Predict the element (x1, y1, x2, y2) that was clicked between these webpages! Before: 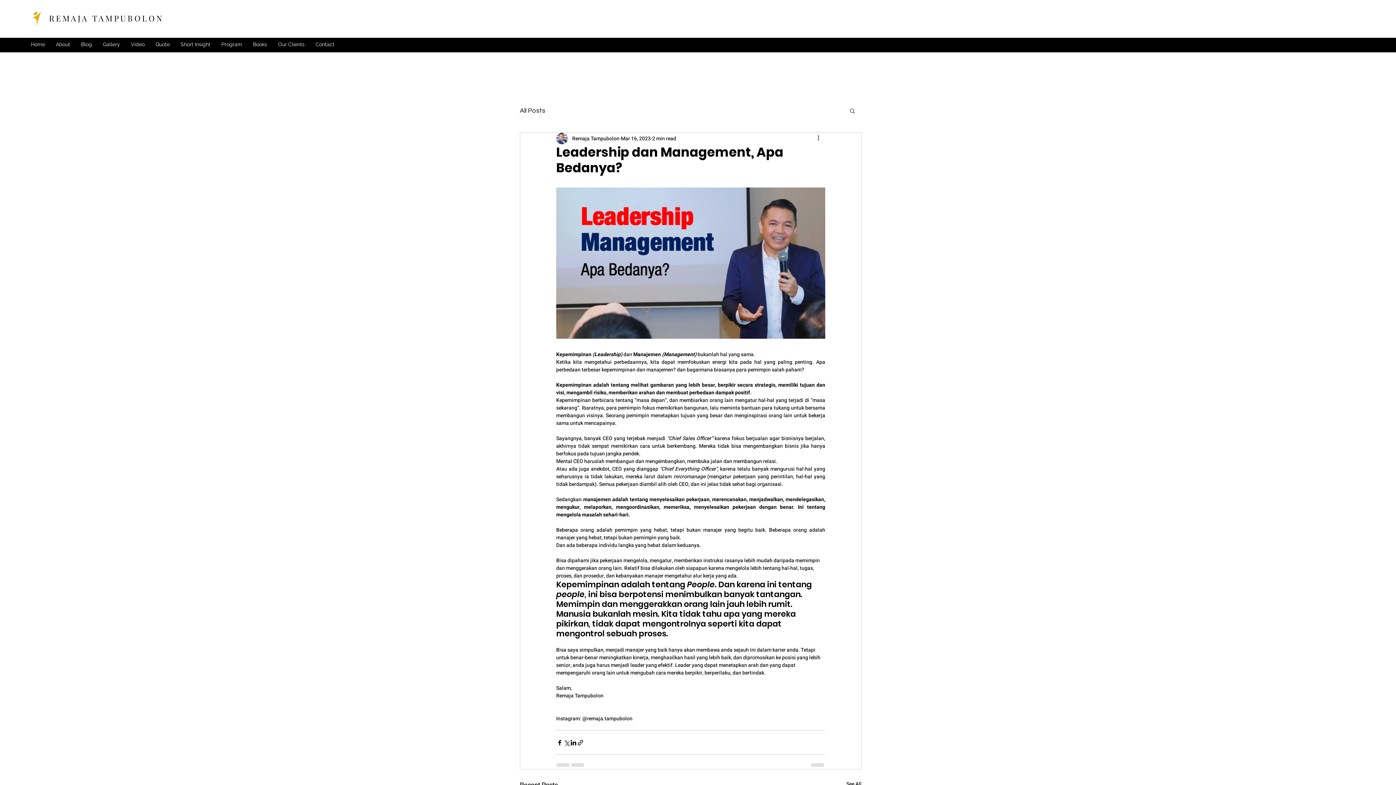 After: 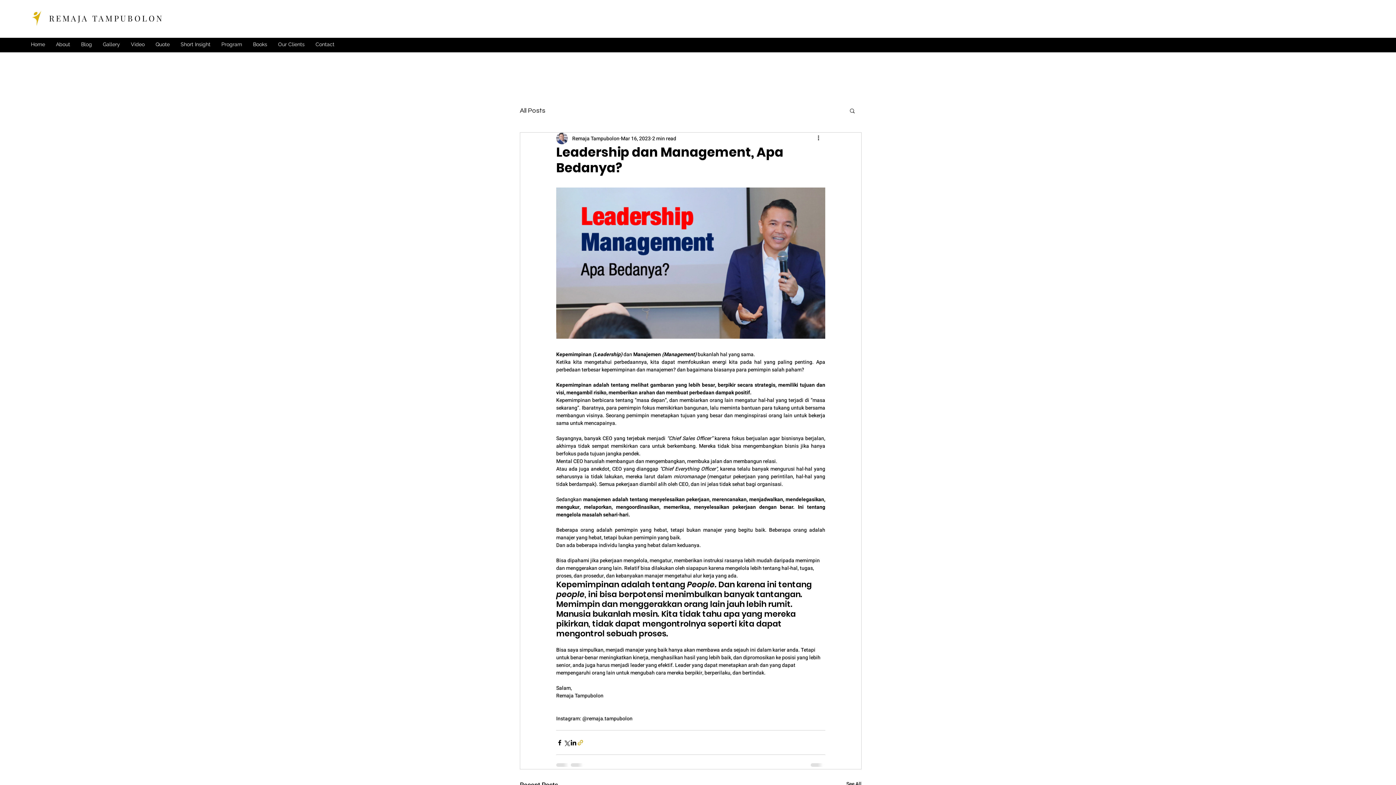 Action: label: Share via link bbox: (577, 739, 584, 746)